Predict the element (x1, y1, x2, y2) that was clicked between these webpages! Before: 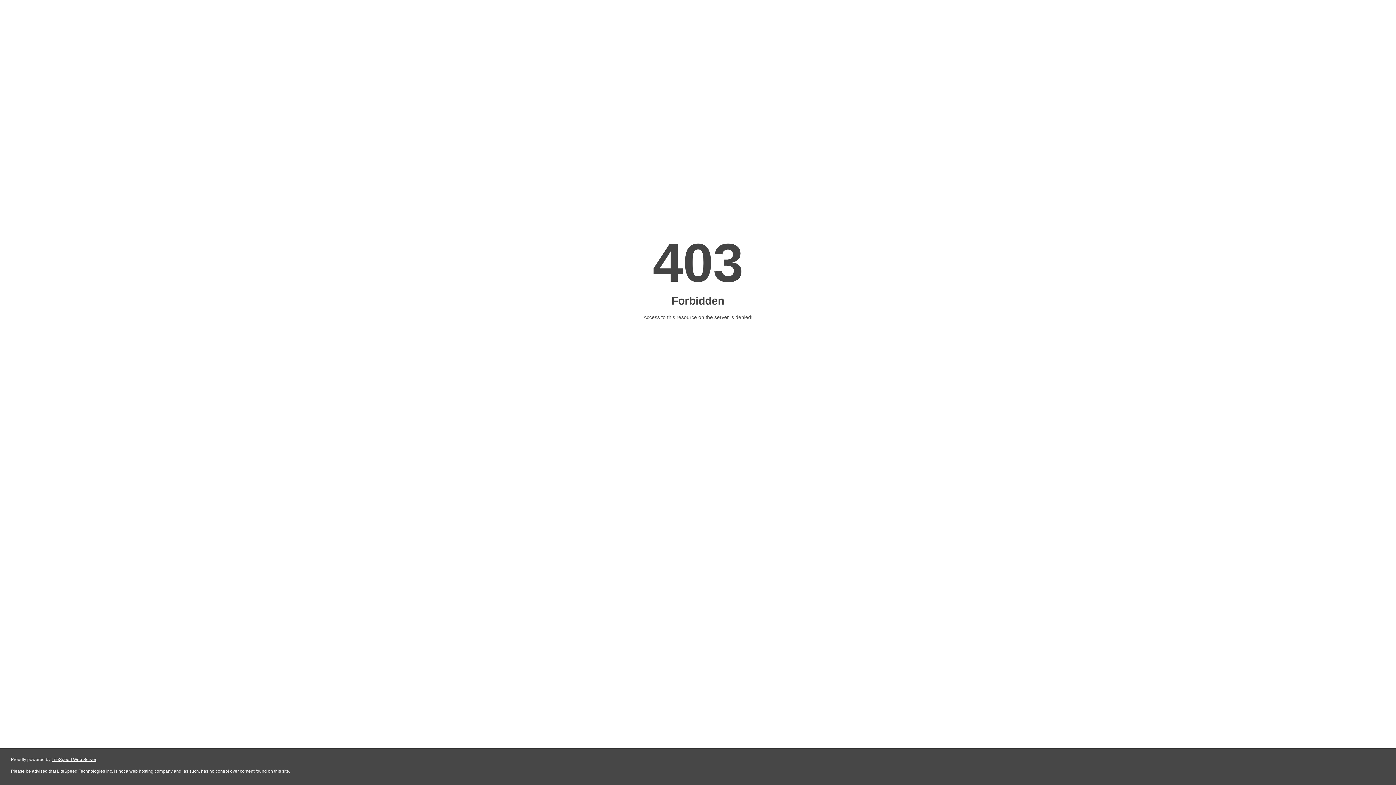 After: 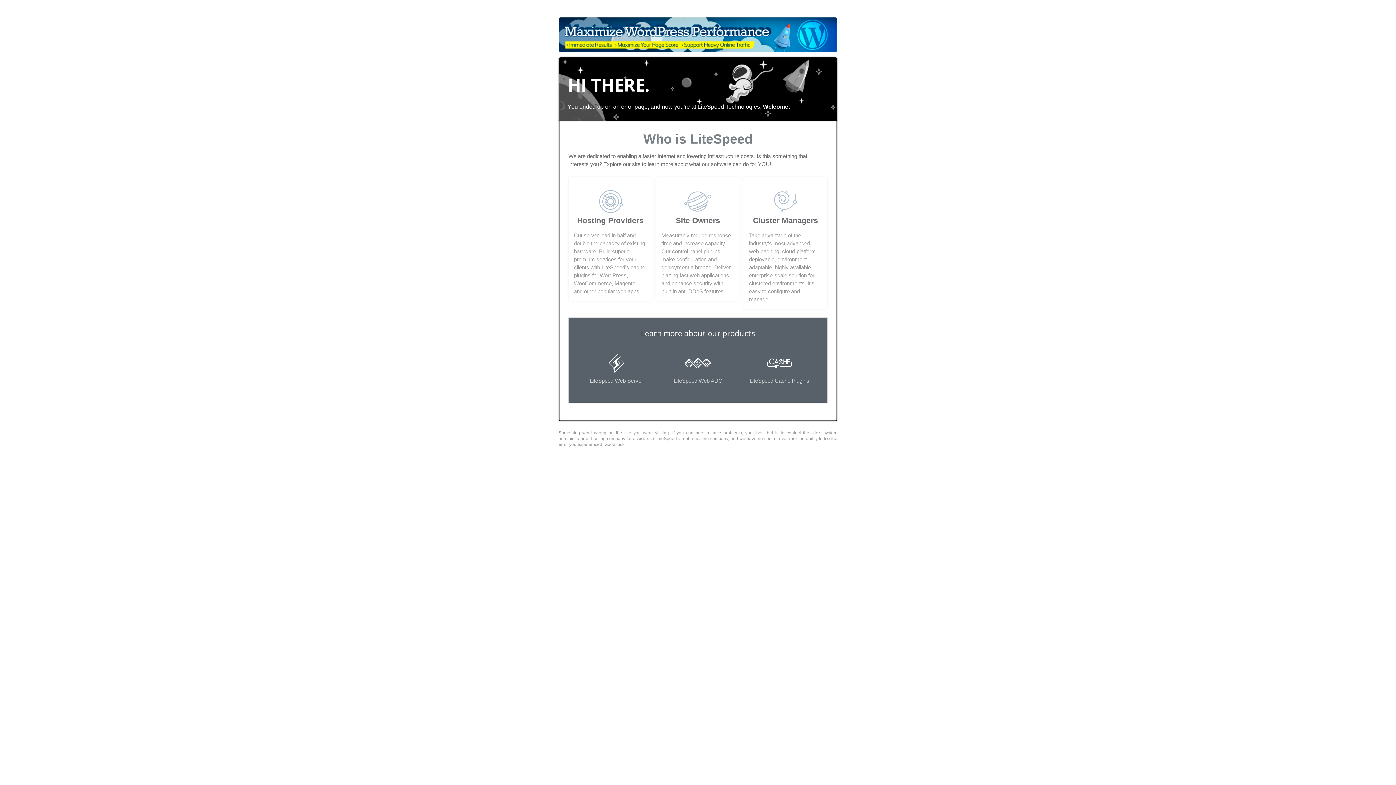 Action: bbox: (51, 757, 96, 762) label: LiteSpeed Web Server